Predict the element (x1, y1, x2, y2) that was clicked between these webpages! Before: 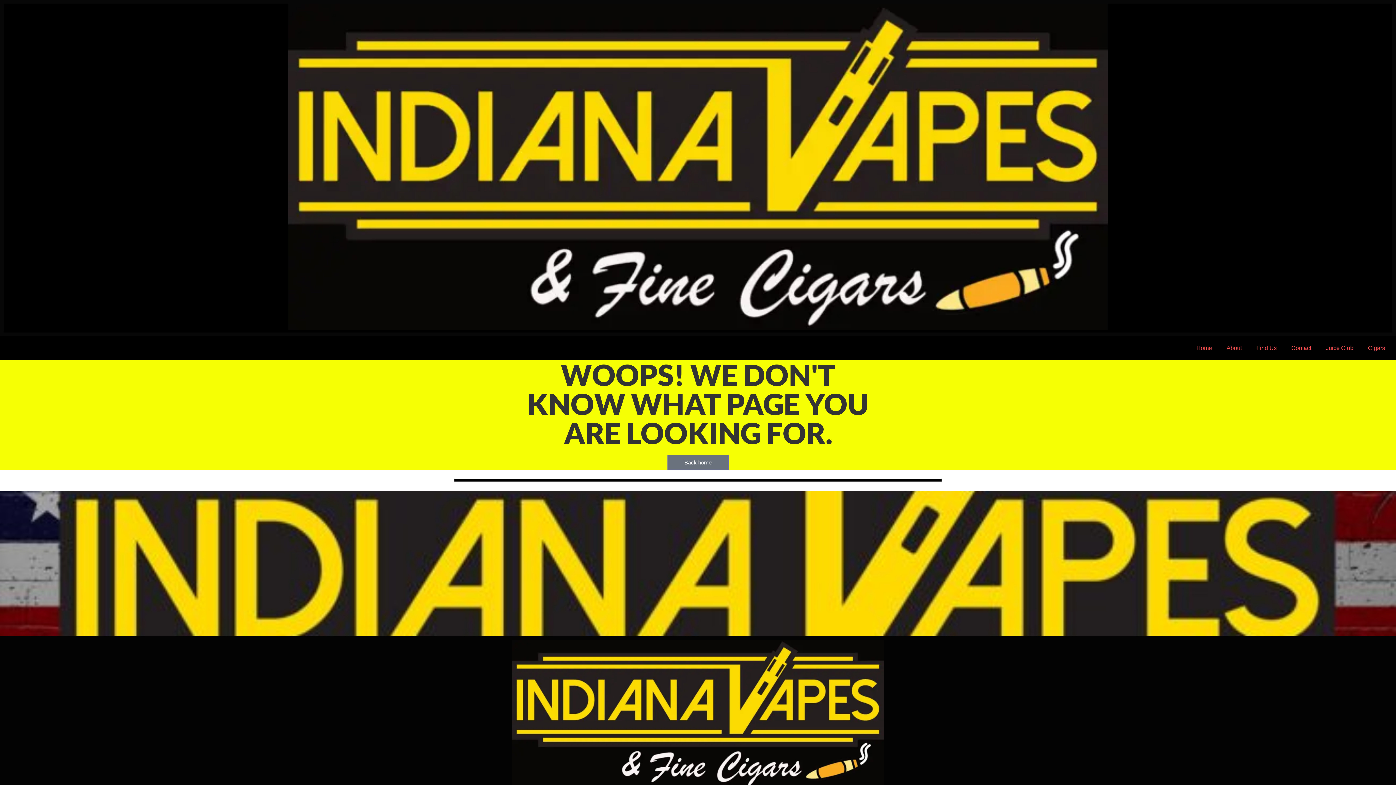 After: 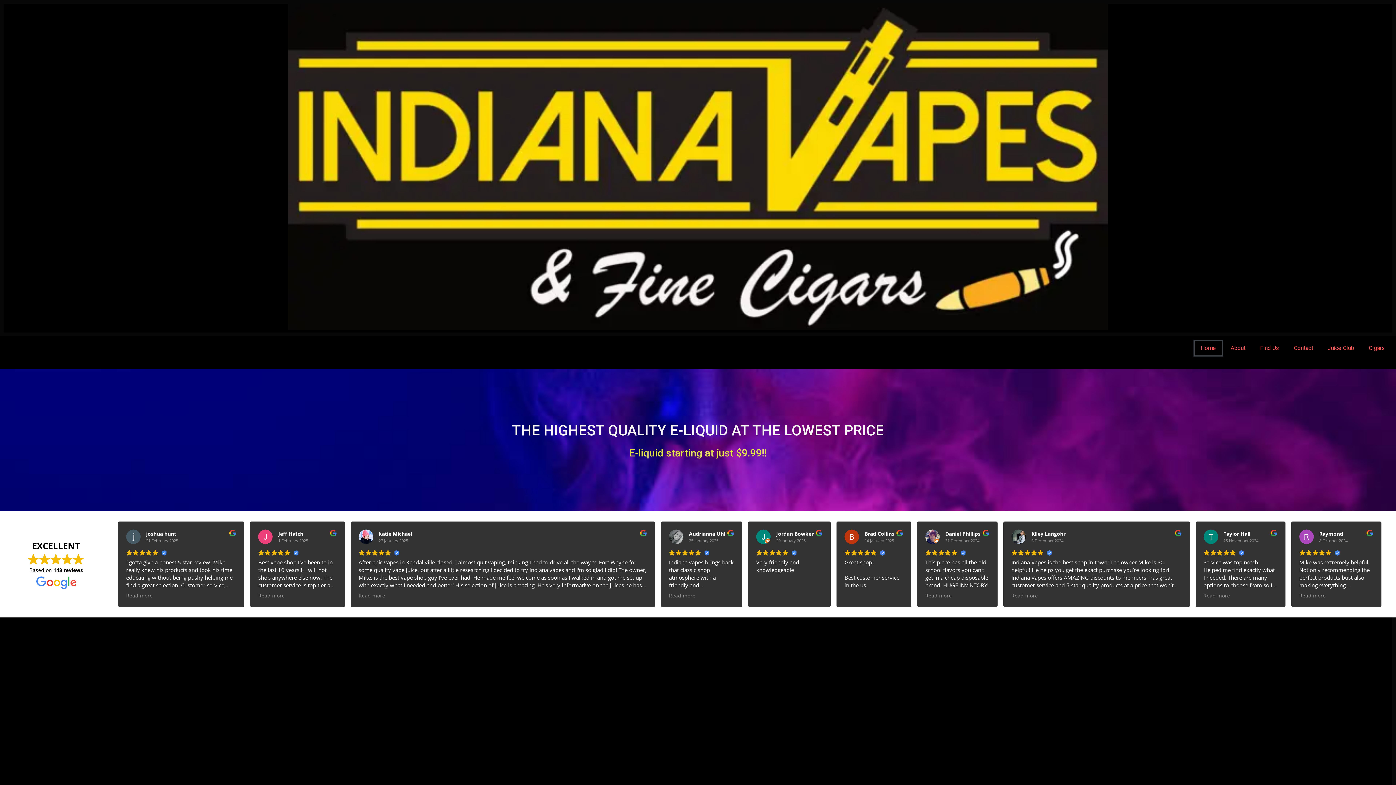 Action: bbox: (288, 325, 1107, 331)